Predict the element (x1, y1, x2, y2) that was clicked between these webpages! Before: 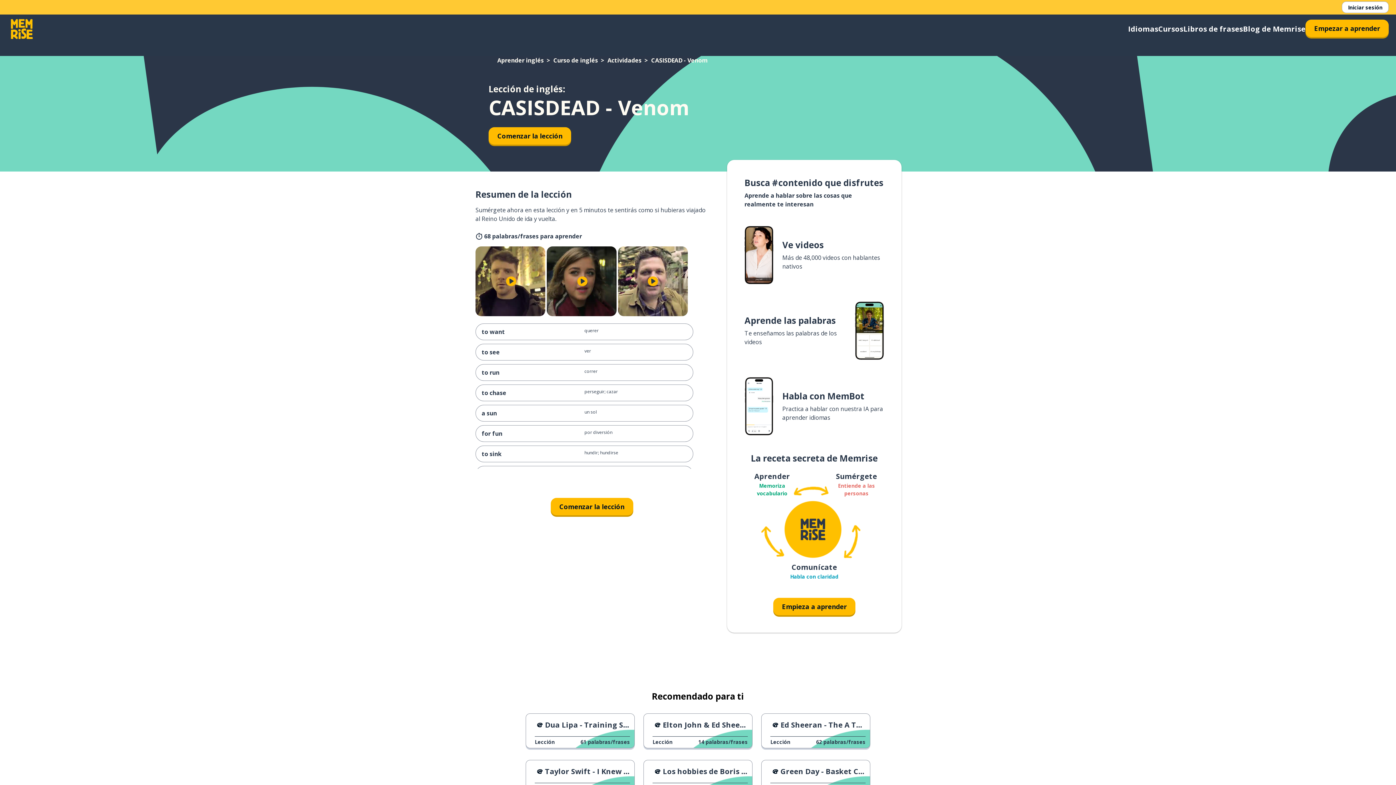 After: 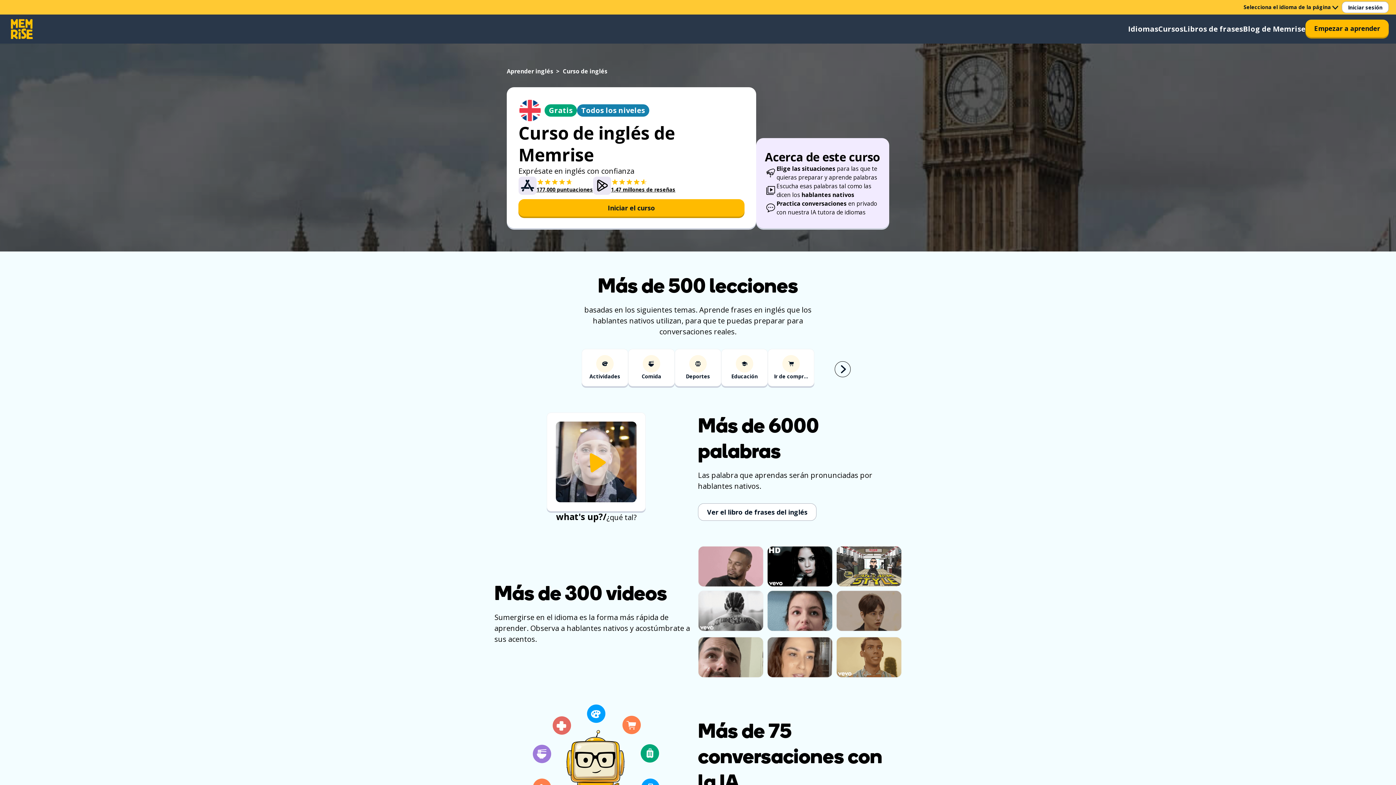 Action: bbox: (553, 56, 598, 64) label: Curso de inglés